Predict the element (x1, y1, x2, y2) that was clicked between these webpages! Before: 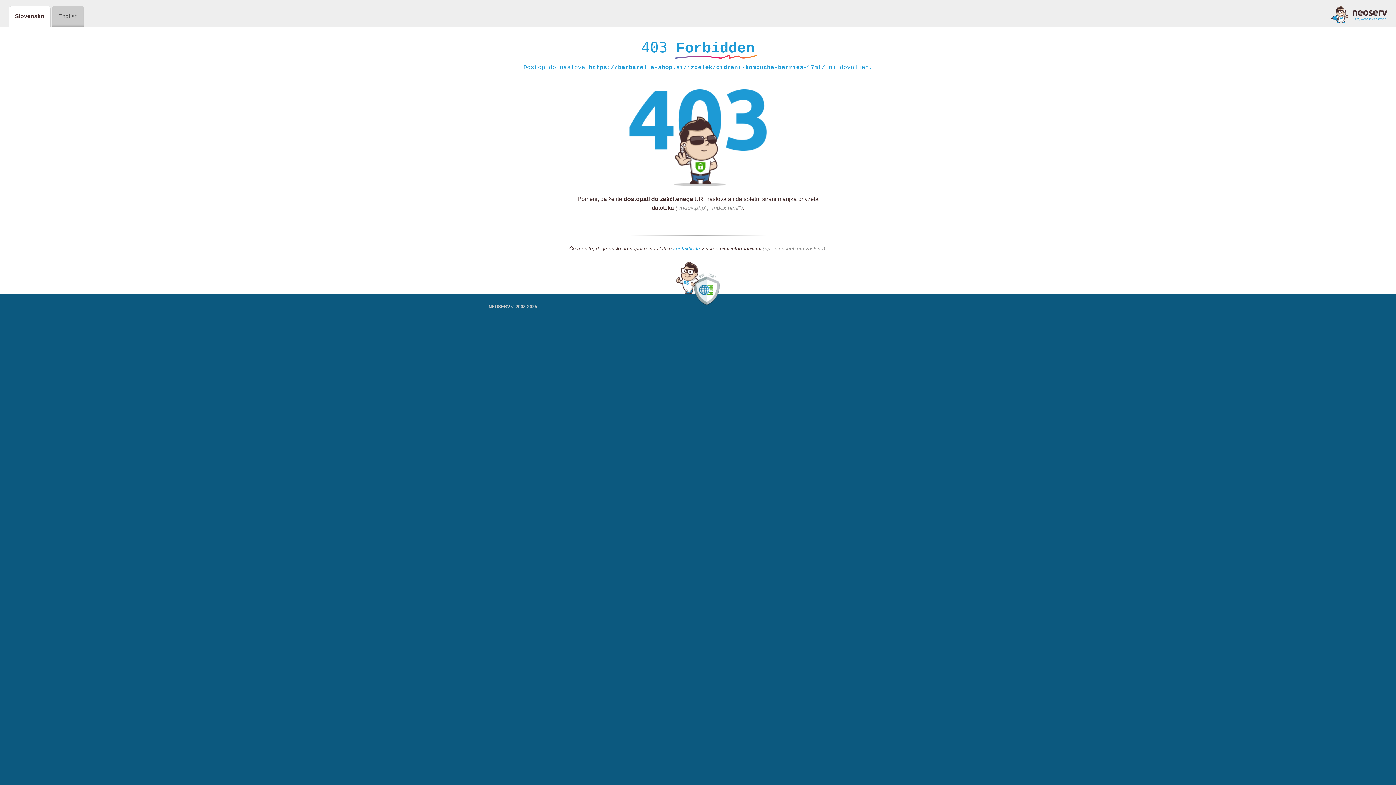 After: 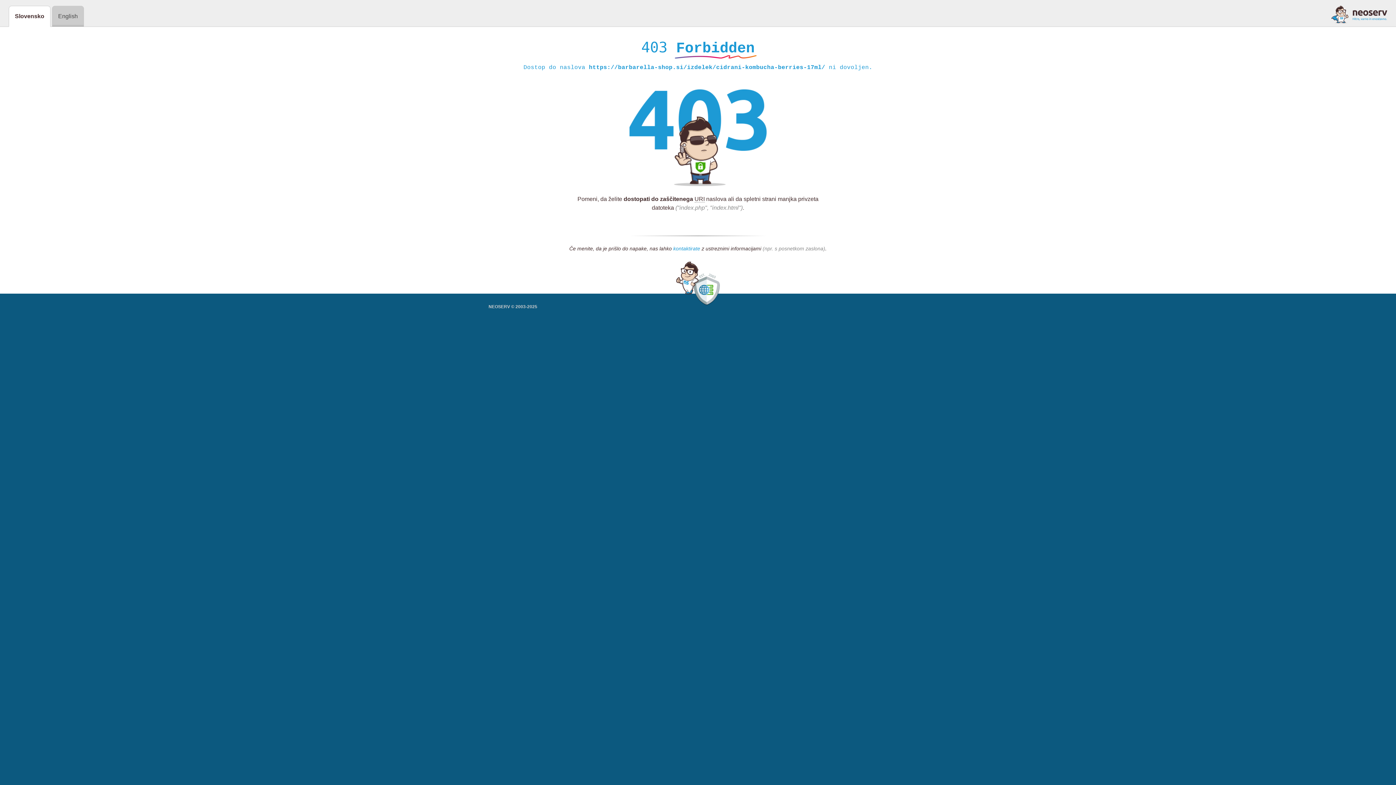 Action: bbox: (673, 245, 700, 252) label: kontaktirate